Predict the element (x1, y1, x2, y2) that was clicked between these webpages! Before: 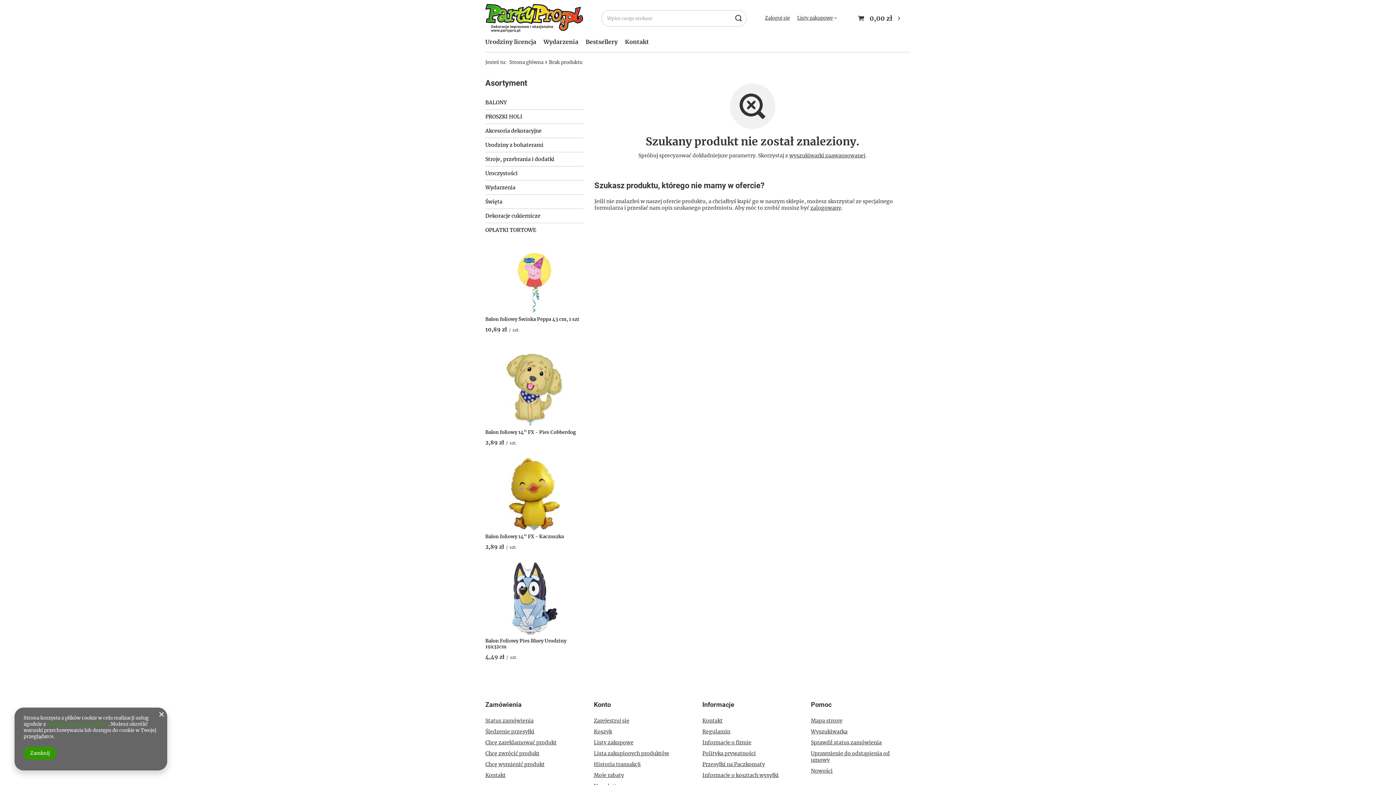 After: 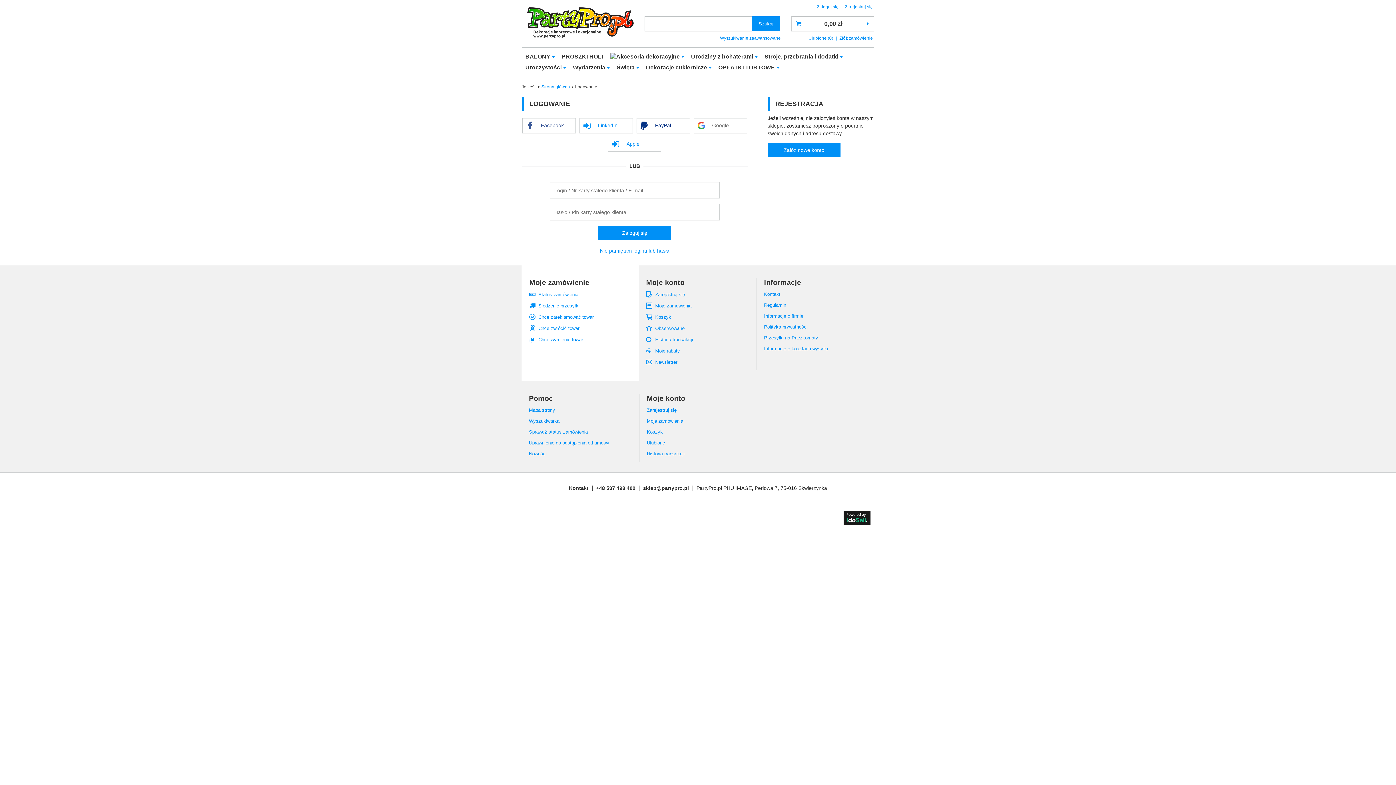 Action: label: Konto bbox: (594, 700, 685, 717)